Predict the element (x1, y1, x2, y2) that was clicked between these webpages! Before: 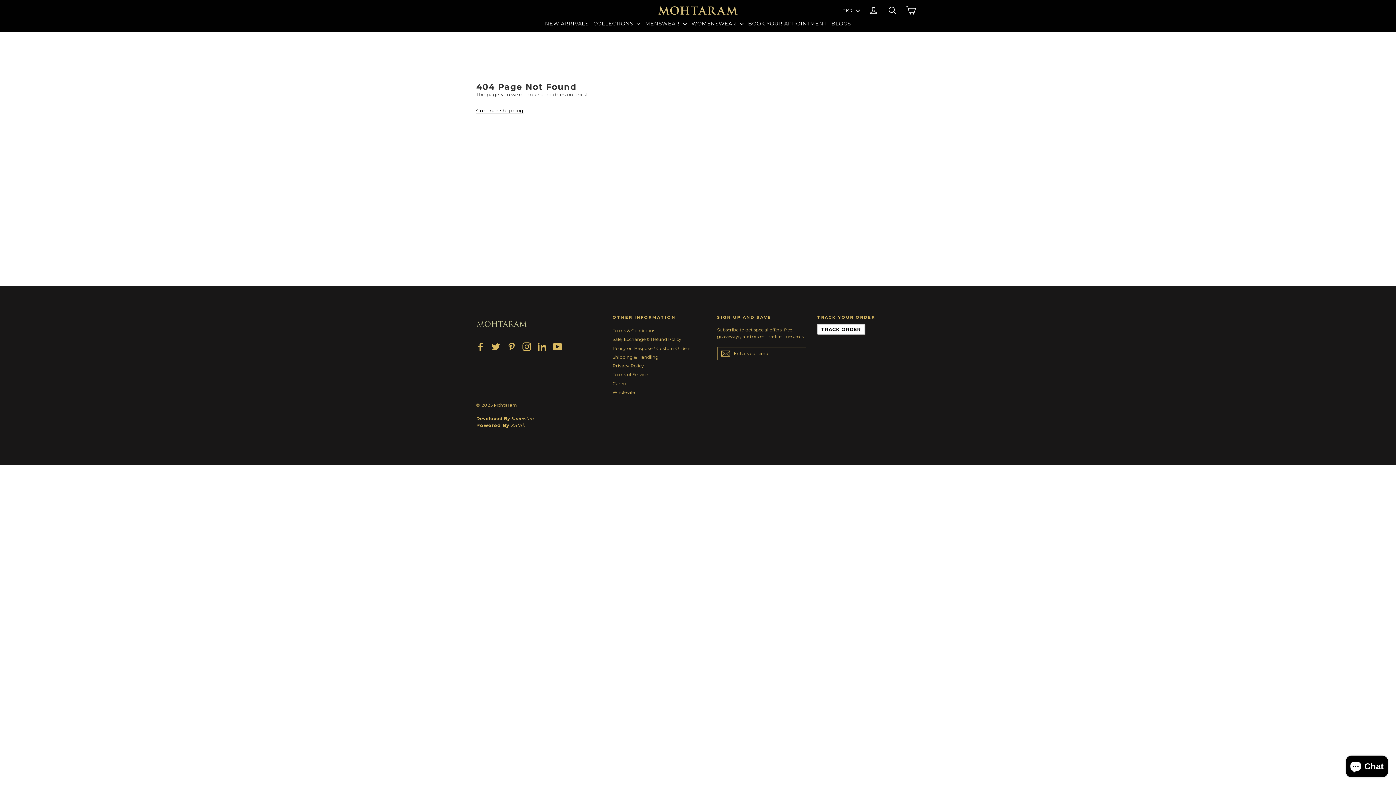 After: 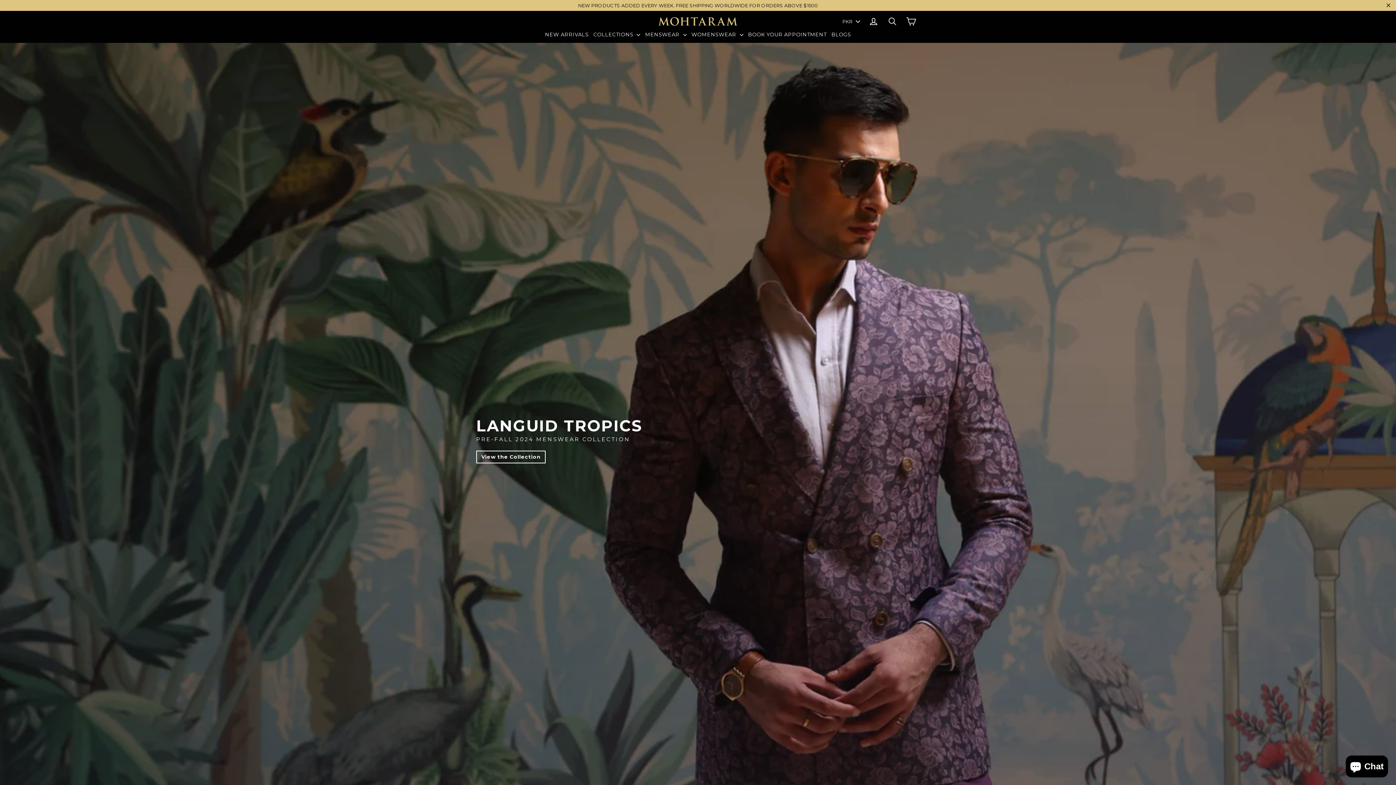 Action: label: Wholesale bbox: (612, 388, 706, 396)